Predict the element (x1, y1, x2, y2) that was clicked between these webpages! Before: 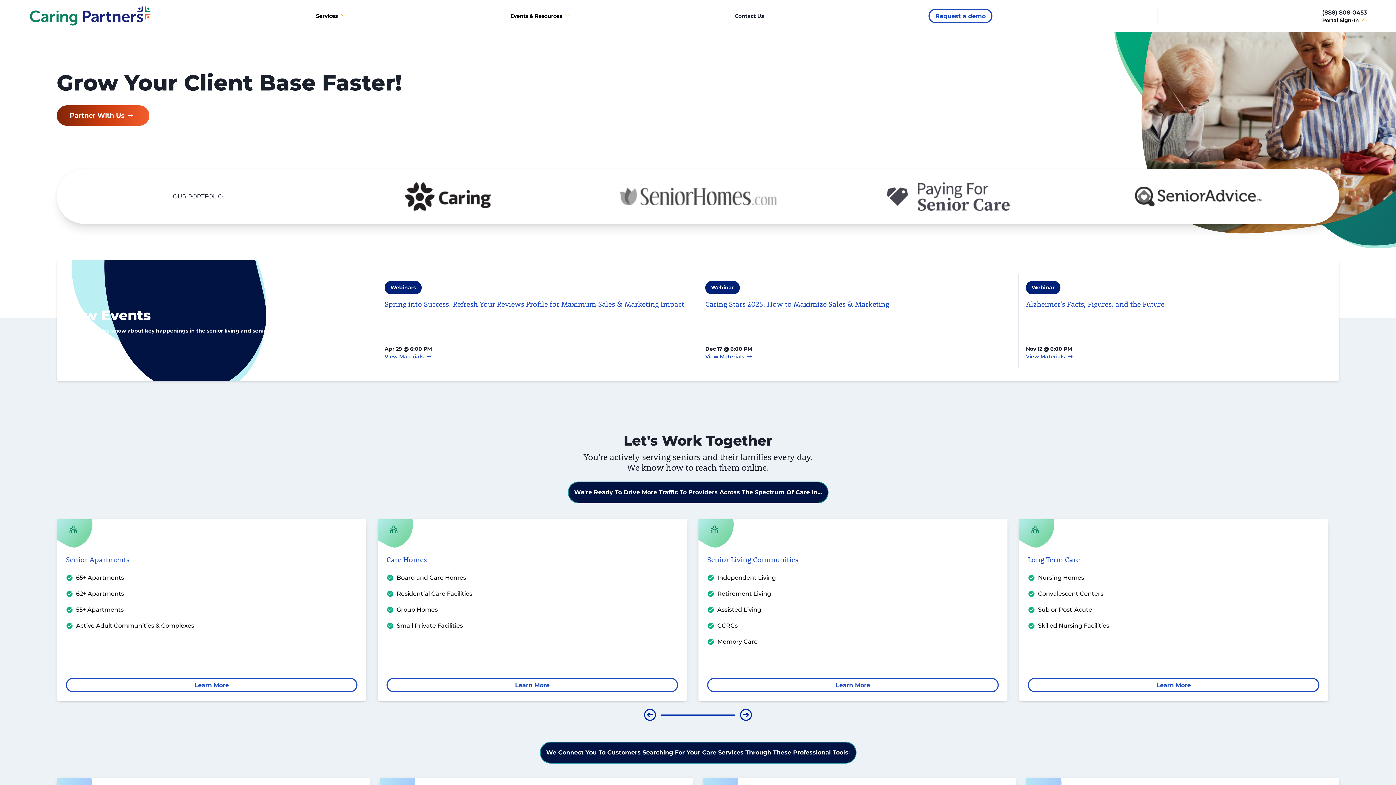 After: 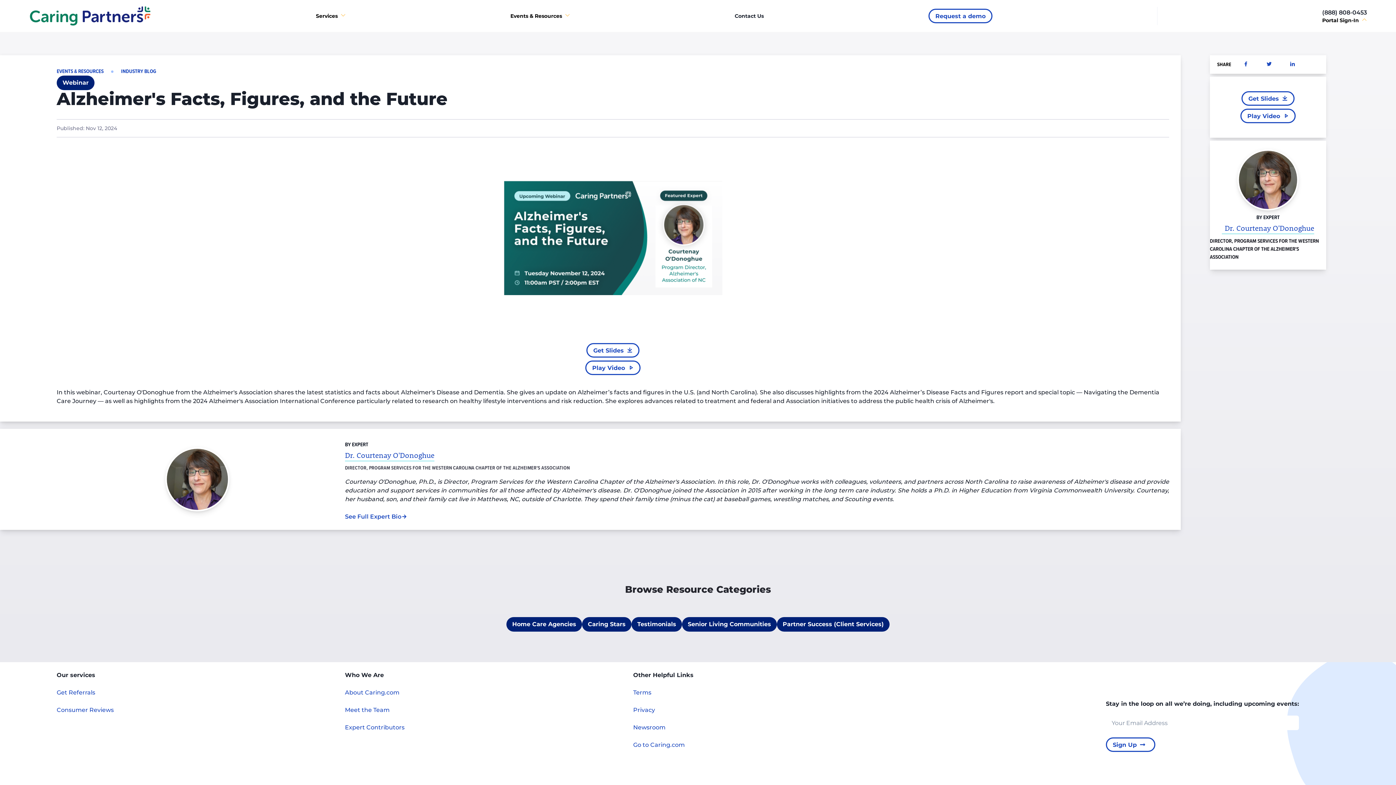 Action: bbox: (1026, 352, 1065, 360) label: View Materials